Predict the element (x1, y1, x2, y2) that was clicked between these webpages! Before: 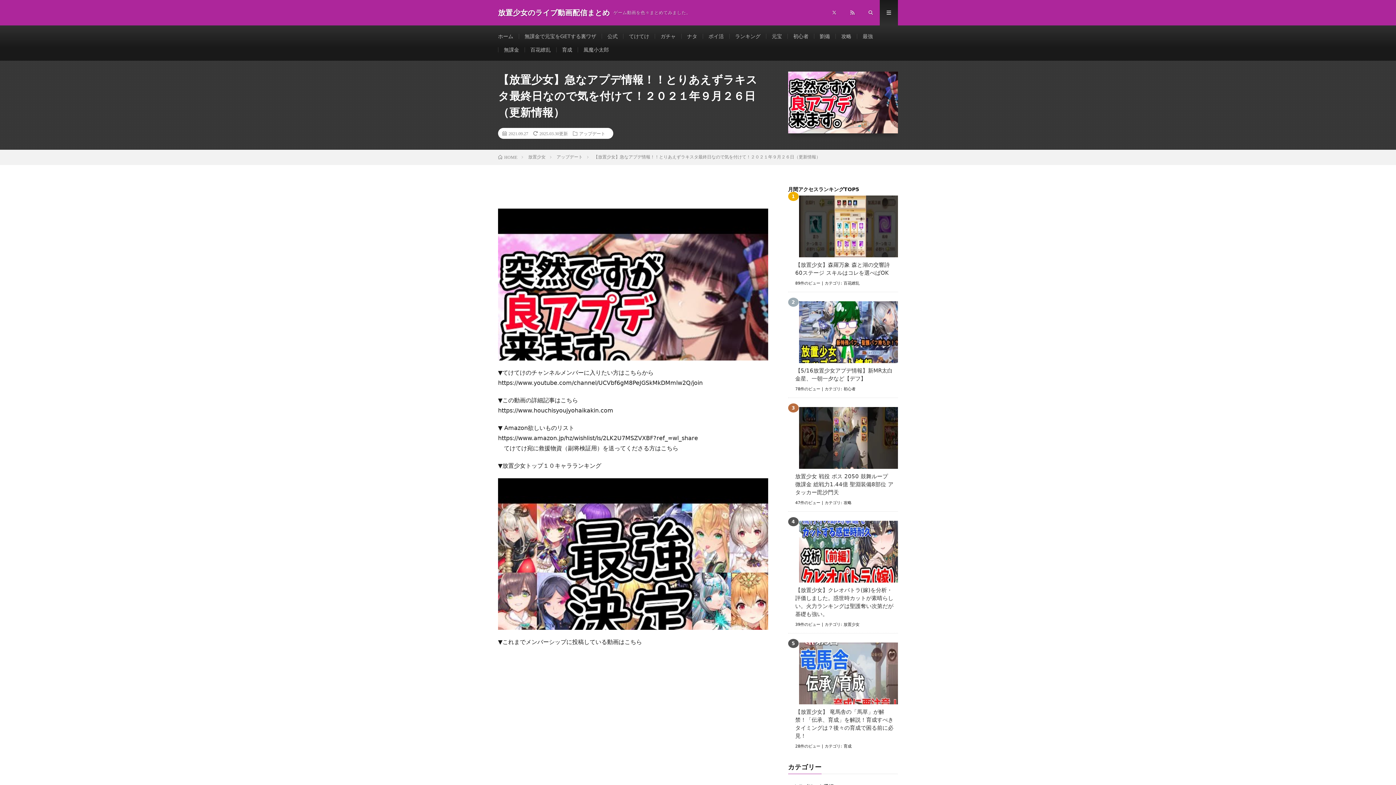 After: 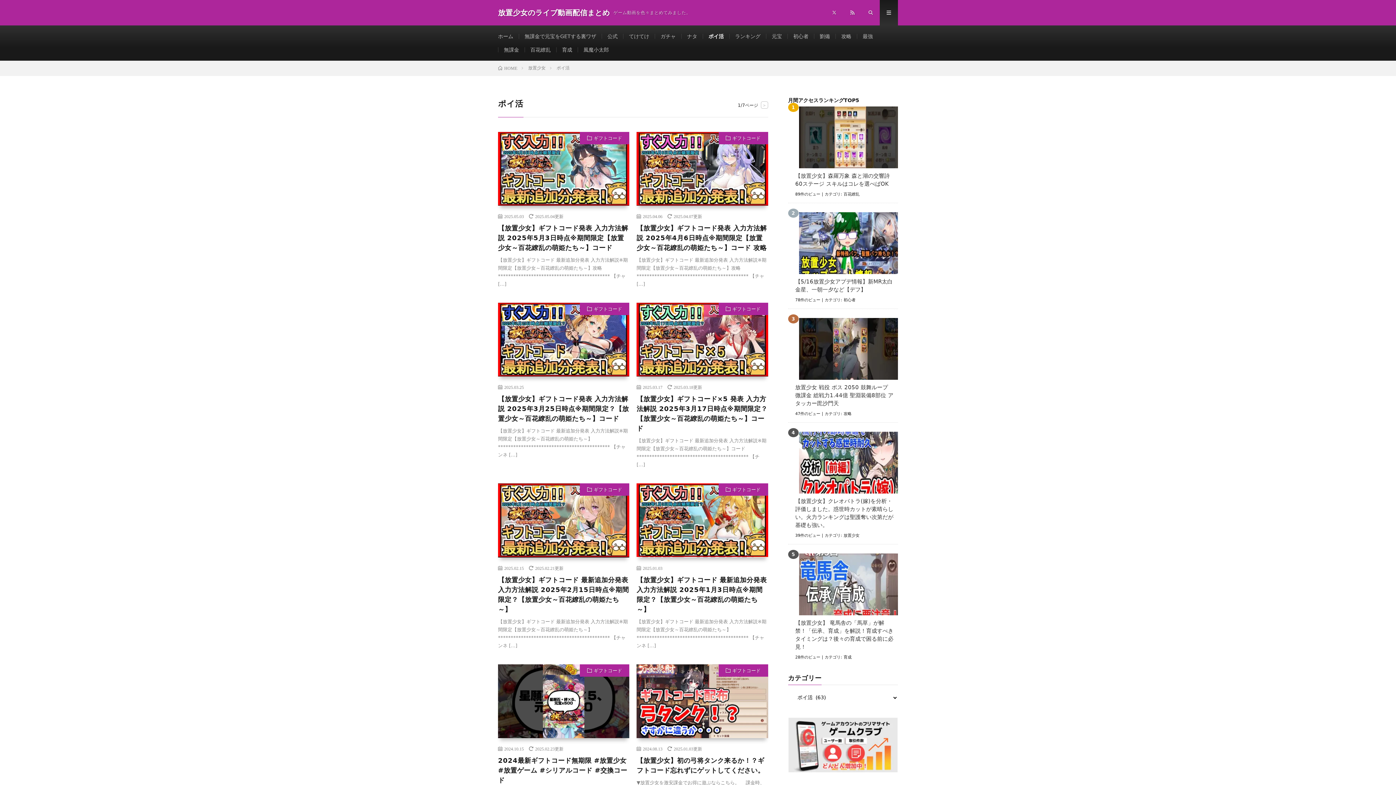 Action: label: ポイ活 bbox: (708, 33, 724, 39)